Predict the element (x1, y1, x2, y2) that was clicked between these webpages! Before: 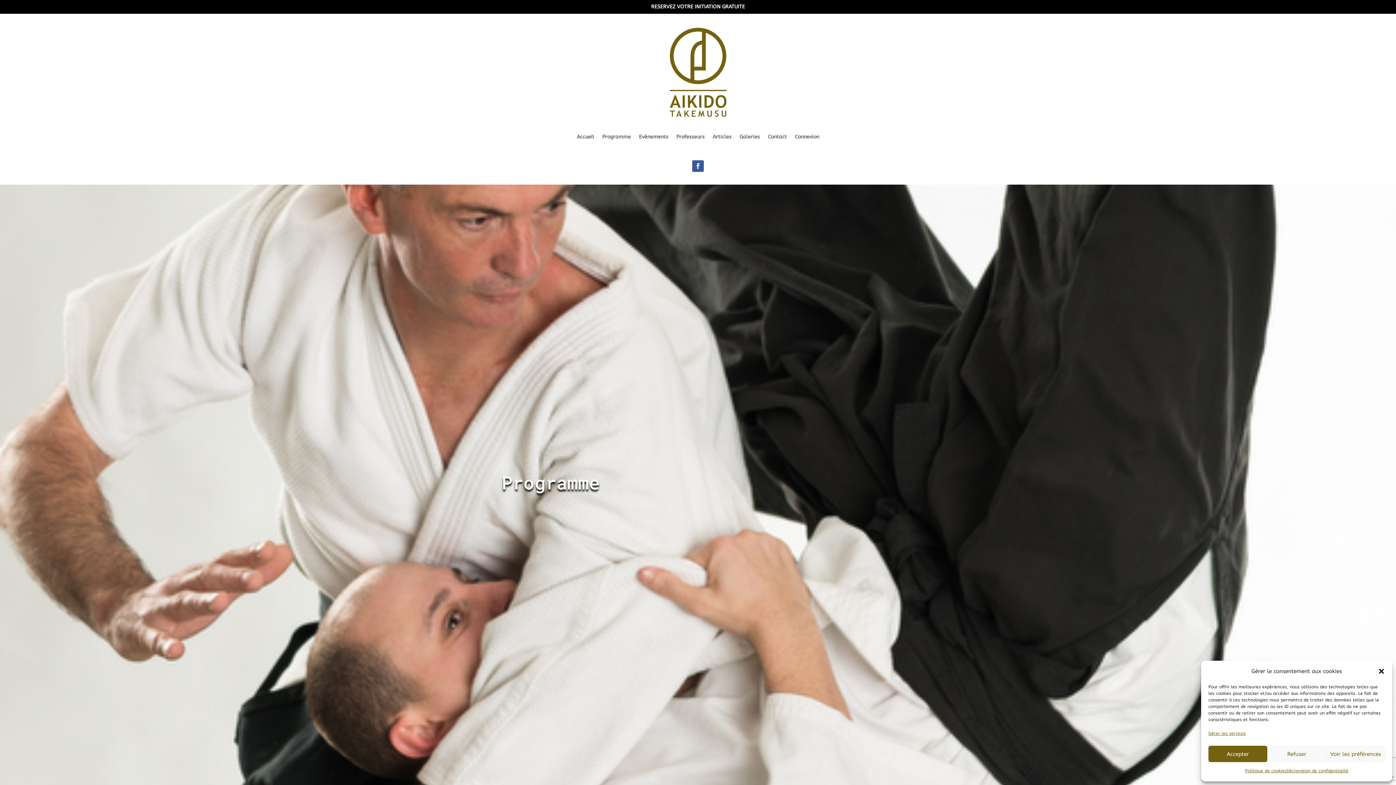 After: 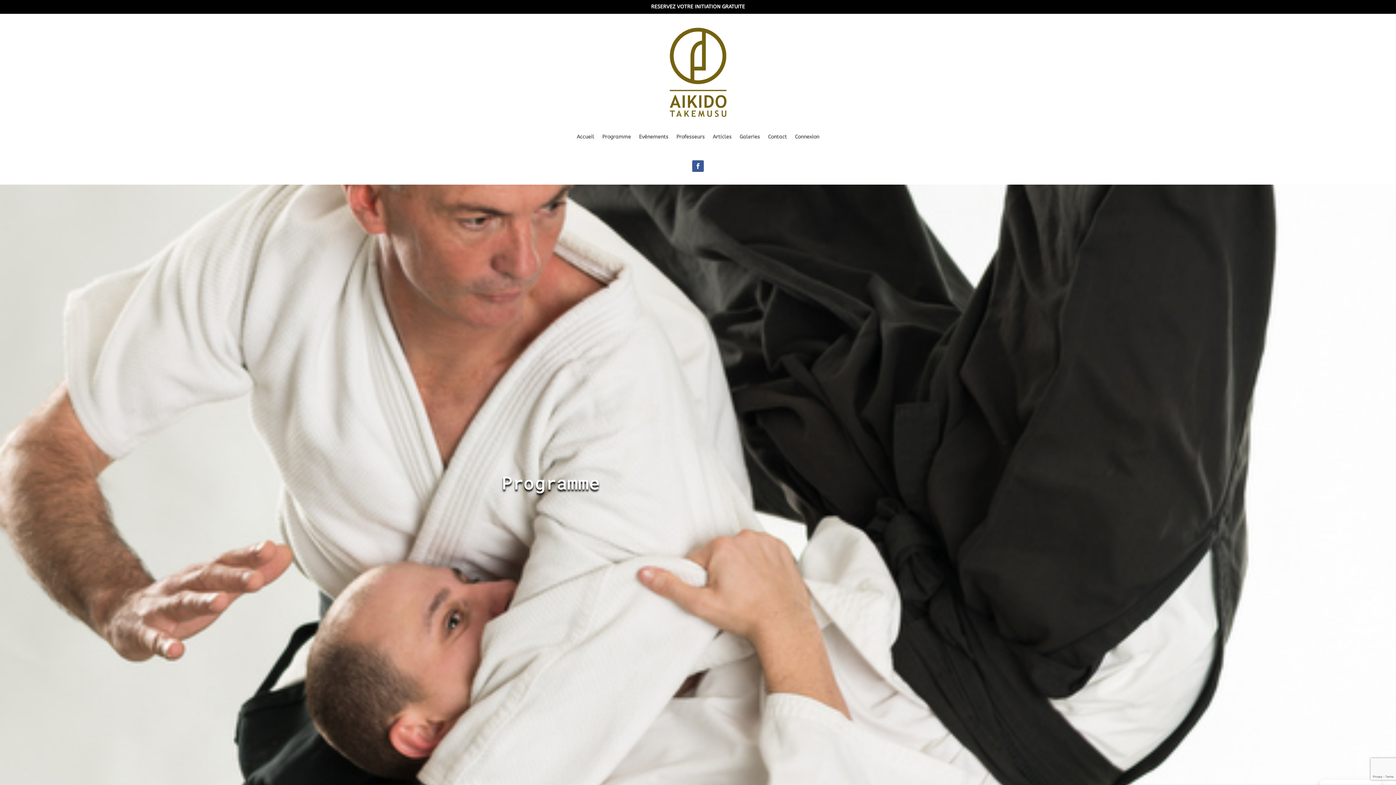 Action: label: Refuser bbox: (1267, 746, 1326, 762)